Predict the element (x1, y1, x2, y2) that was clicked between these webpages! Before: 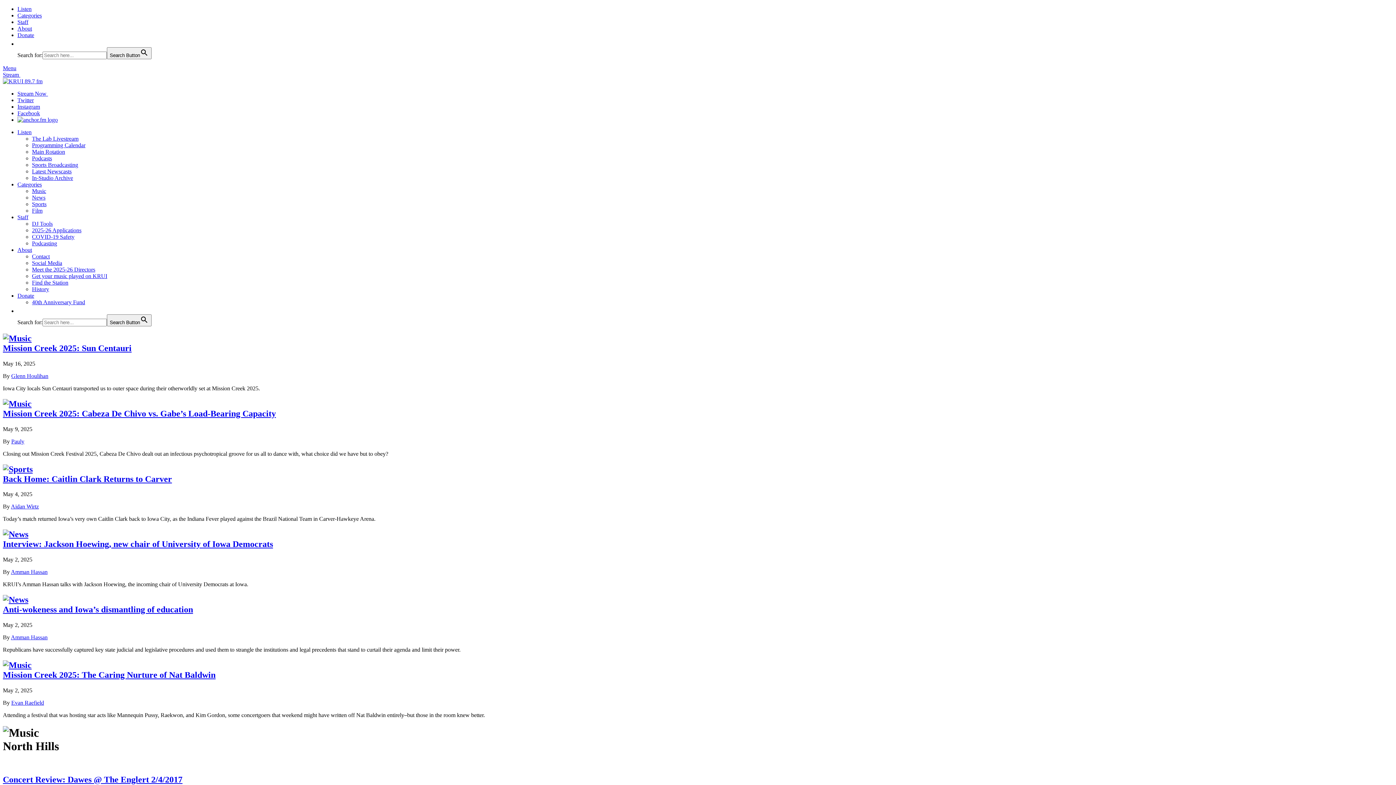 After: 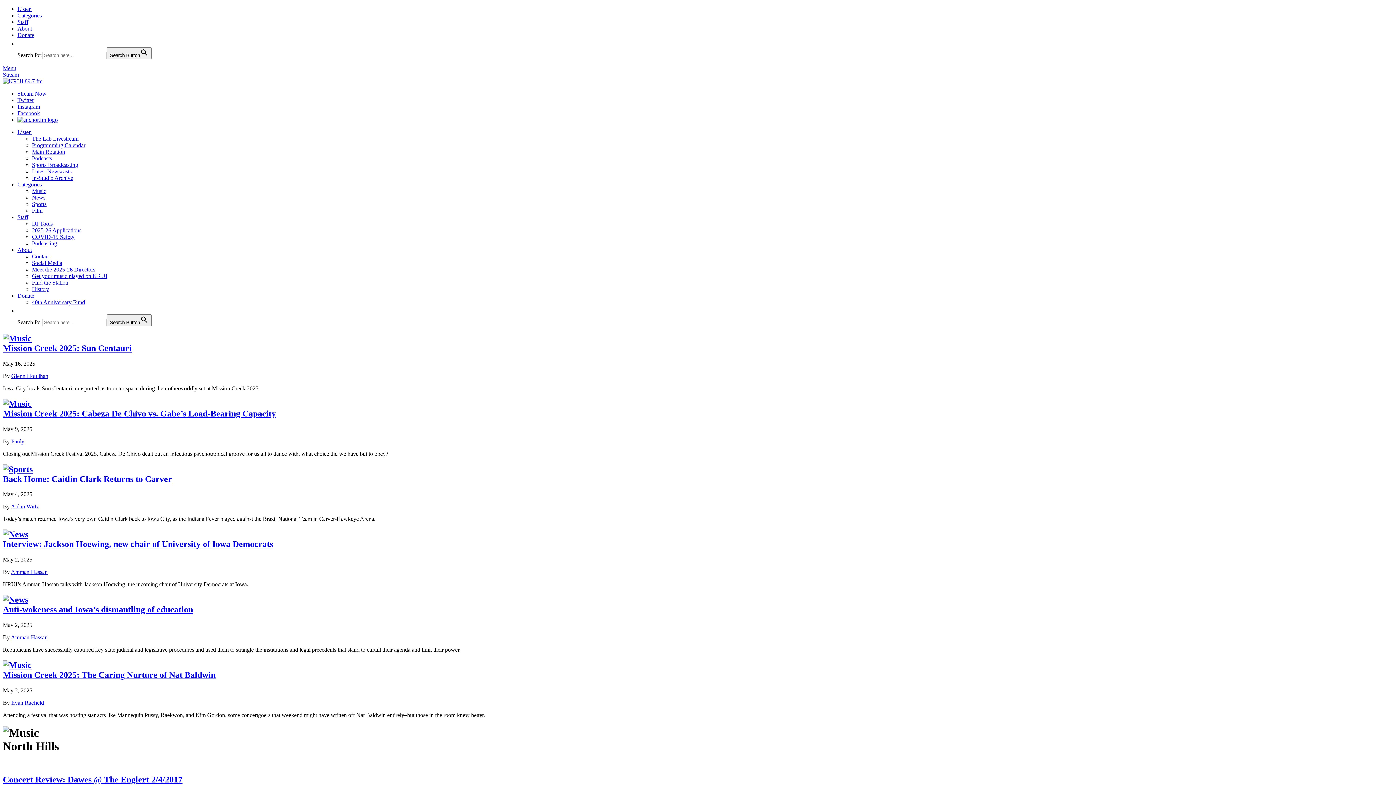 Action: bbox: (17, 116, 57, 122)